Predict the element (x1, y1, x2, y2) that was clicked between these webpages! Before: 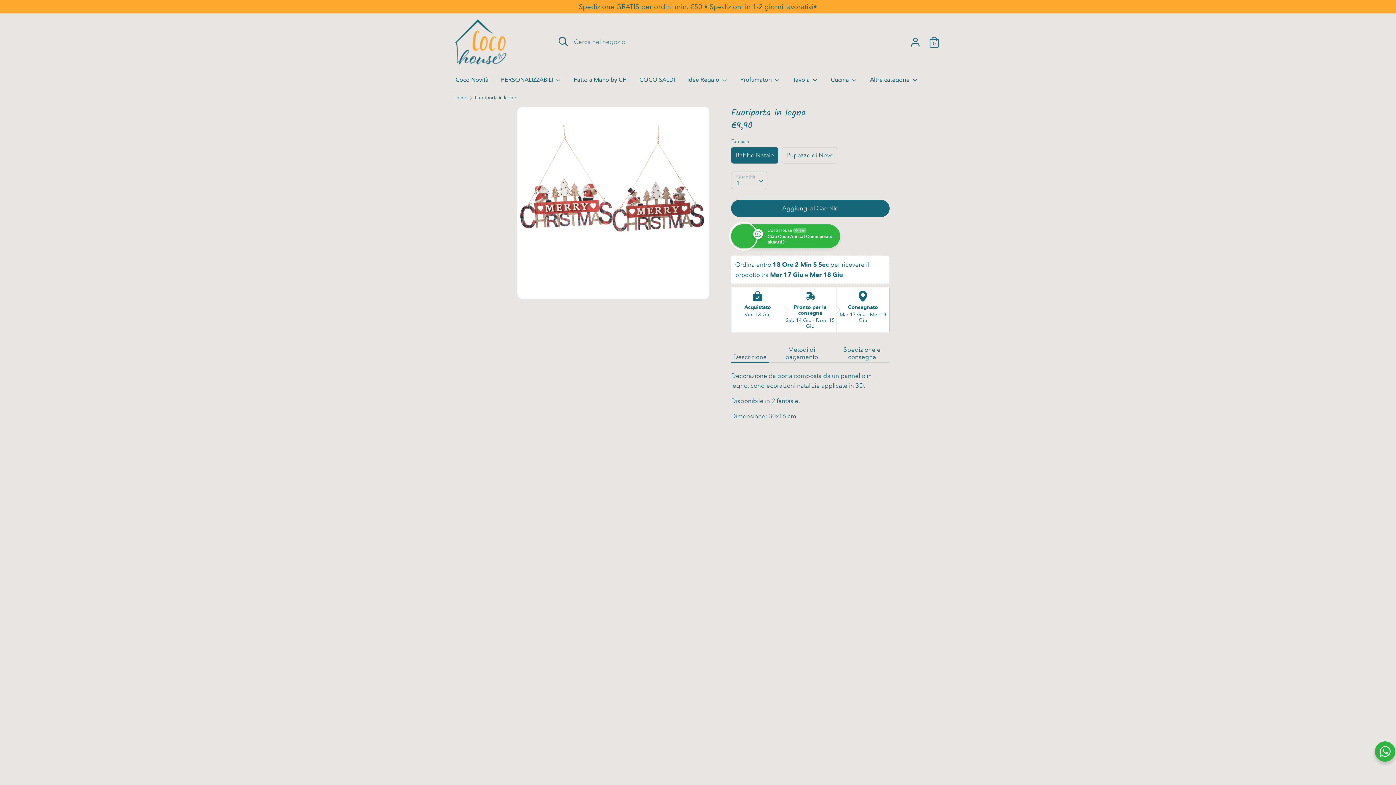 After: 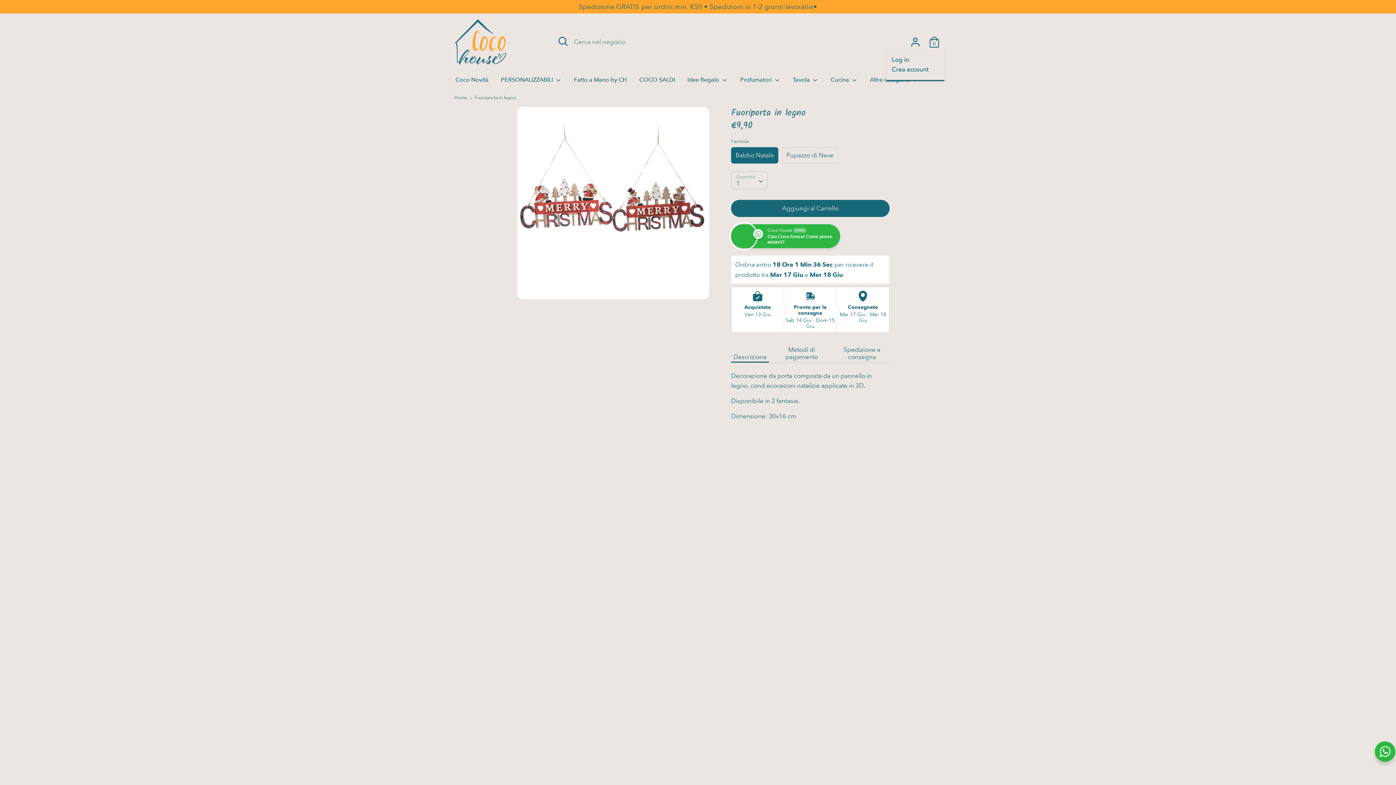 Action: label: Account bbox: (908, 35, 922, 43)